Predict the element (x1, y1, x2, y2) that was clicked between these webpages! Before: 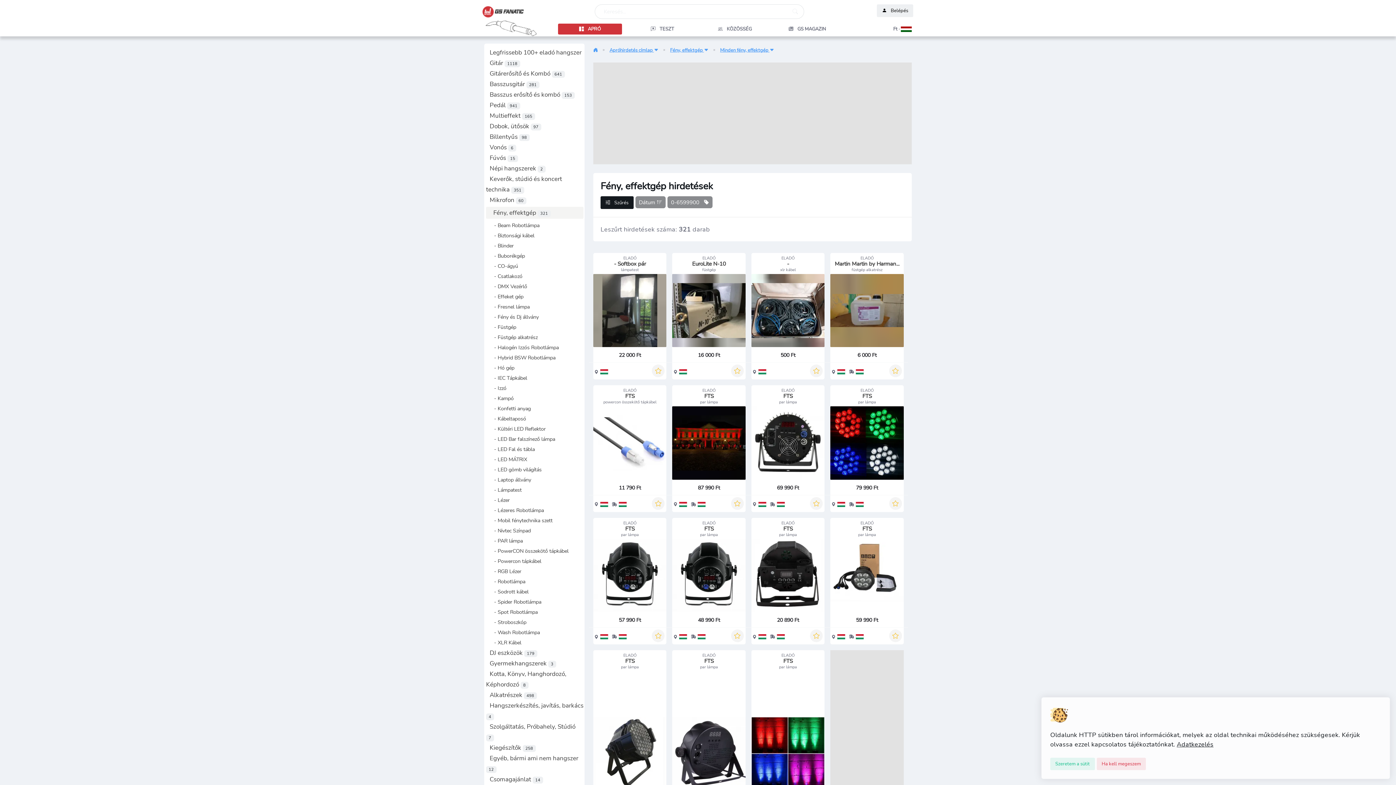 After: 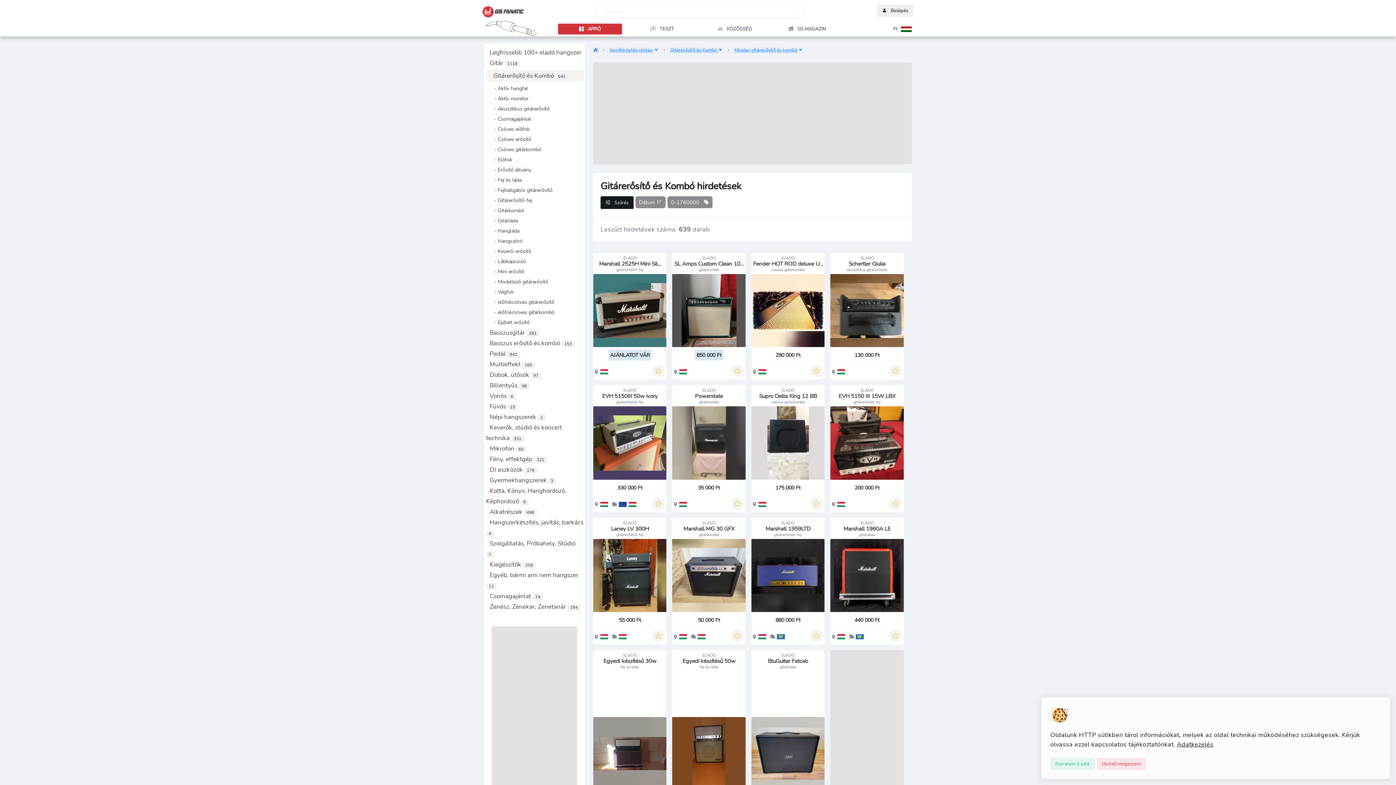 Action: bbox: (486, 69, 564, 77) label: Gitárerősítő és Kombó 641